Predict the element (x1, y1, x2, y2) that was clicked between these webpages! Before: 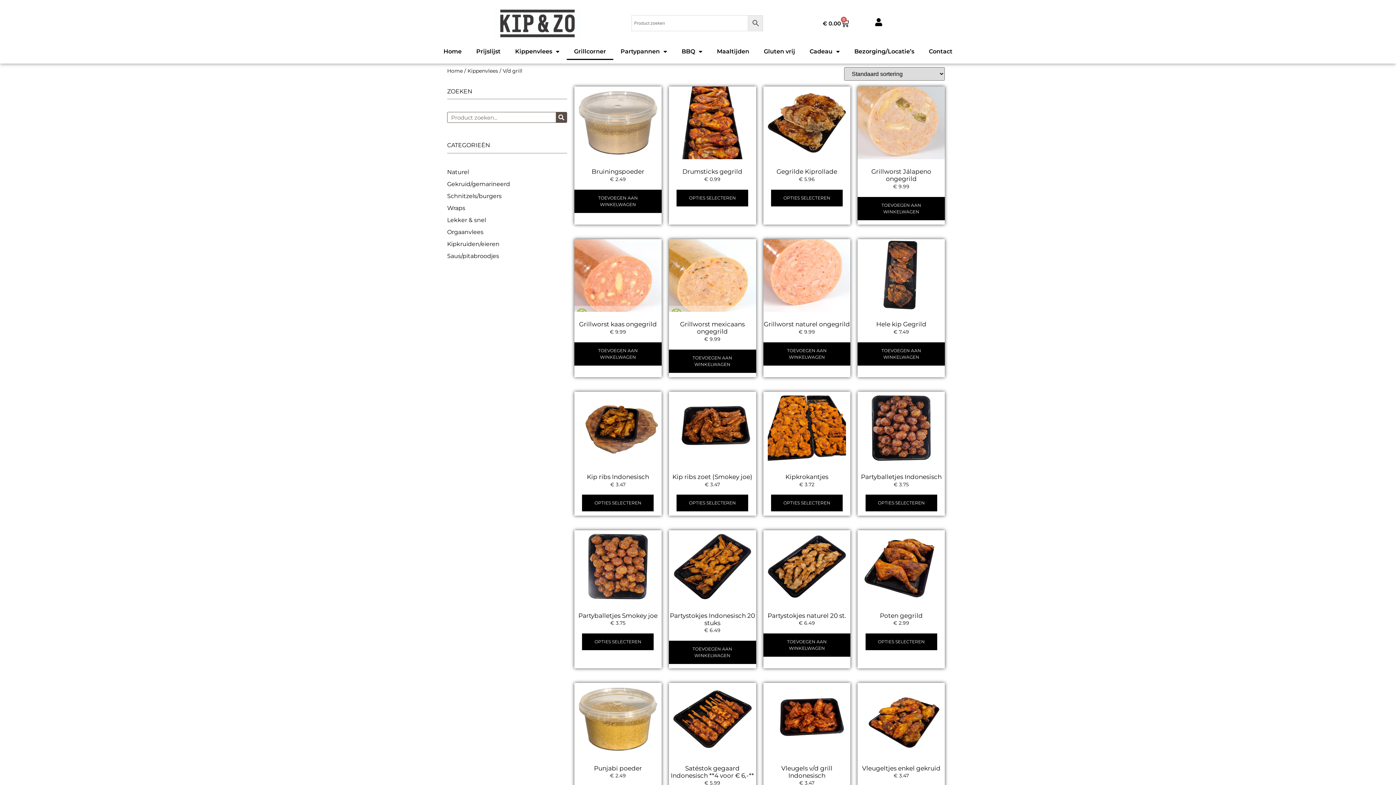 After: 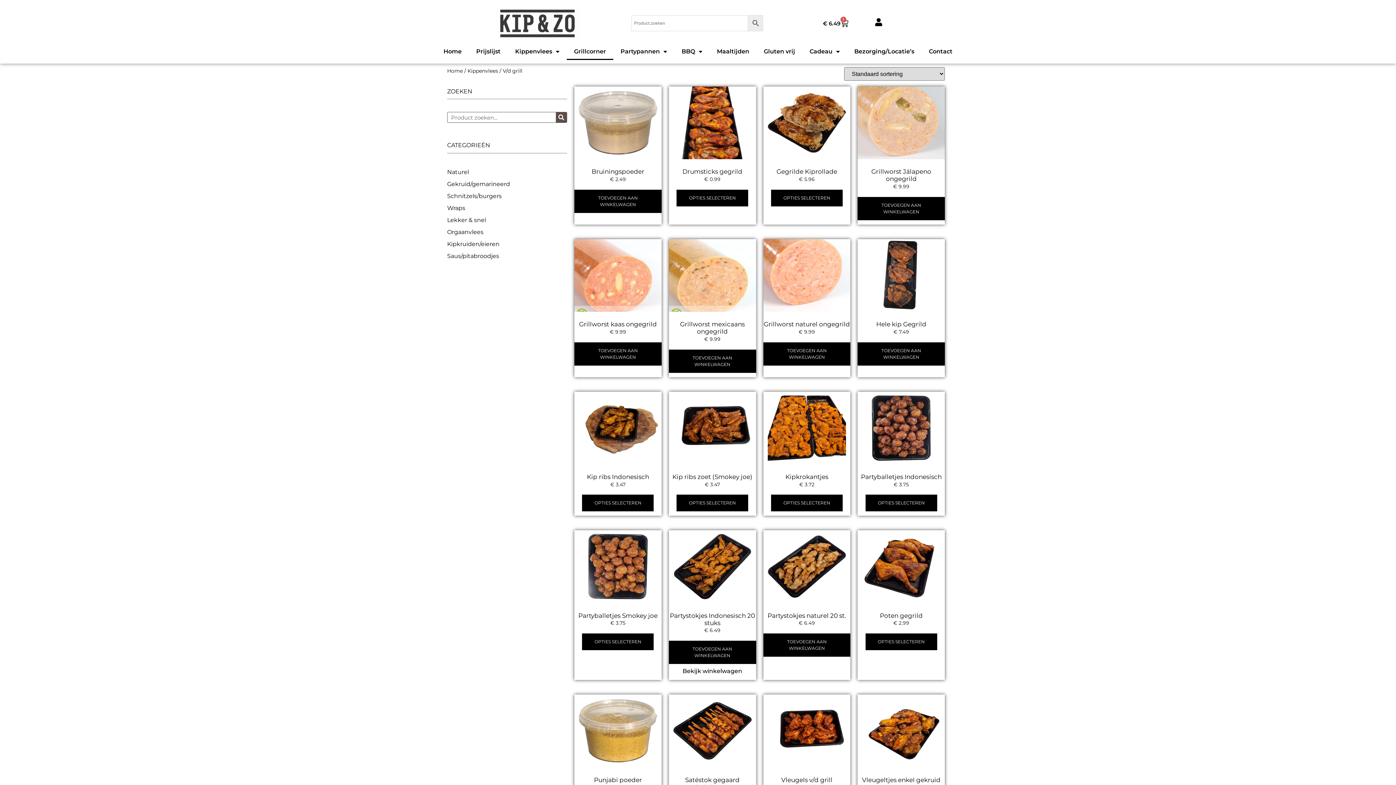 Action: bbox: (669, 641, 756, 664) label: Toevoegen aan winkelwagen: “Partystokjes Indonesisch 20 stuks“